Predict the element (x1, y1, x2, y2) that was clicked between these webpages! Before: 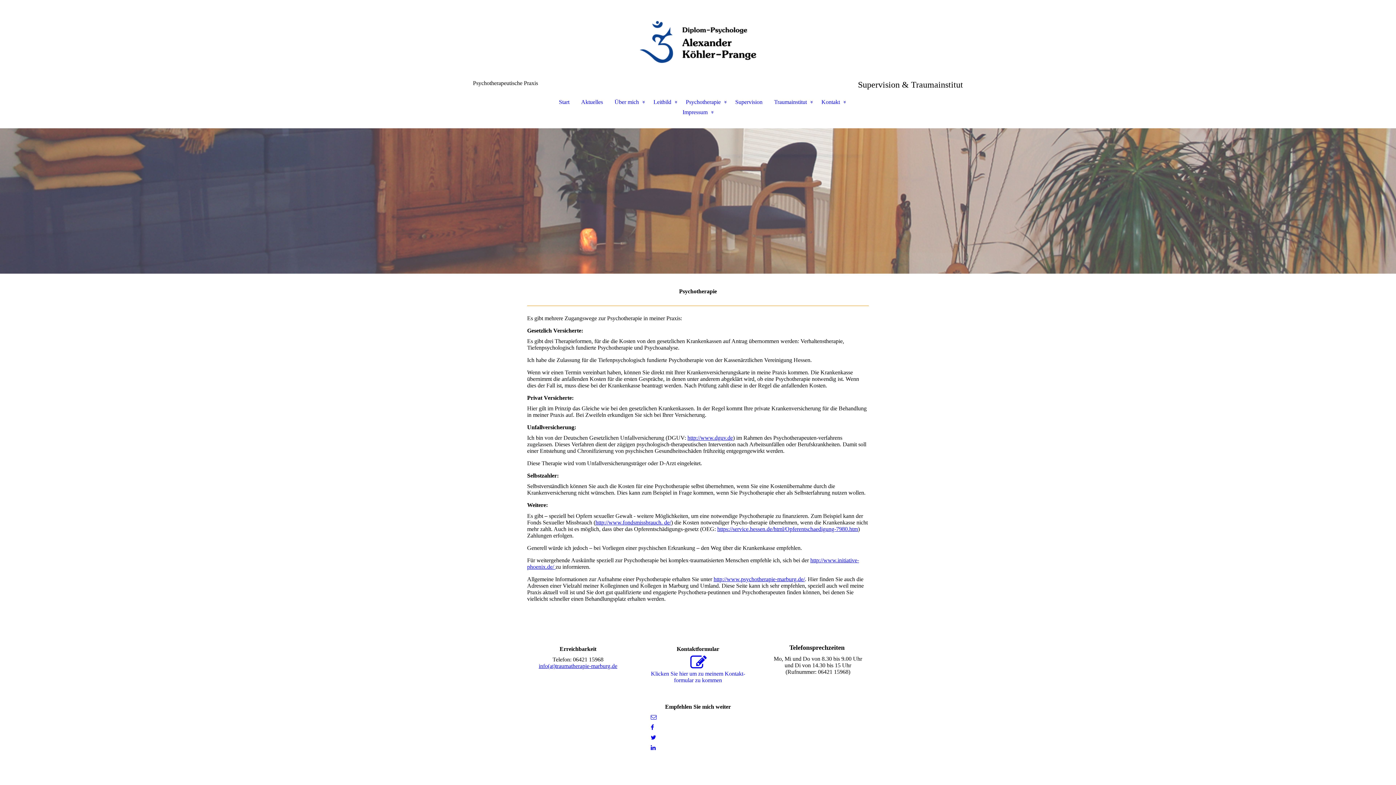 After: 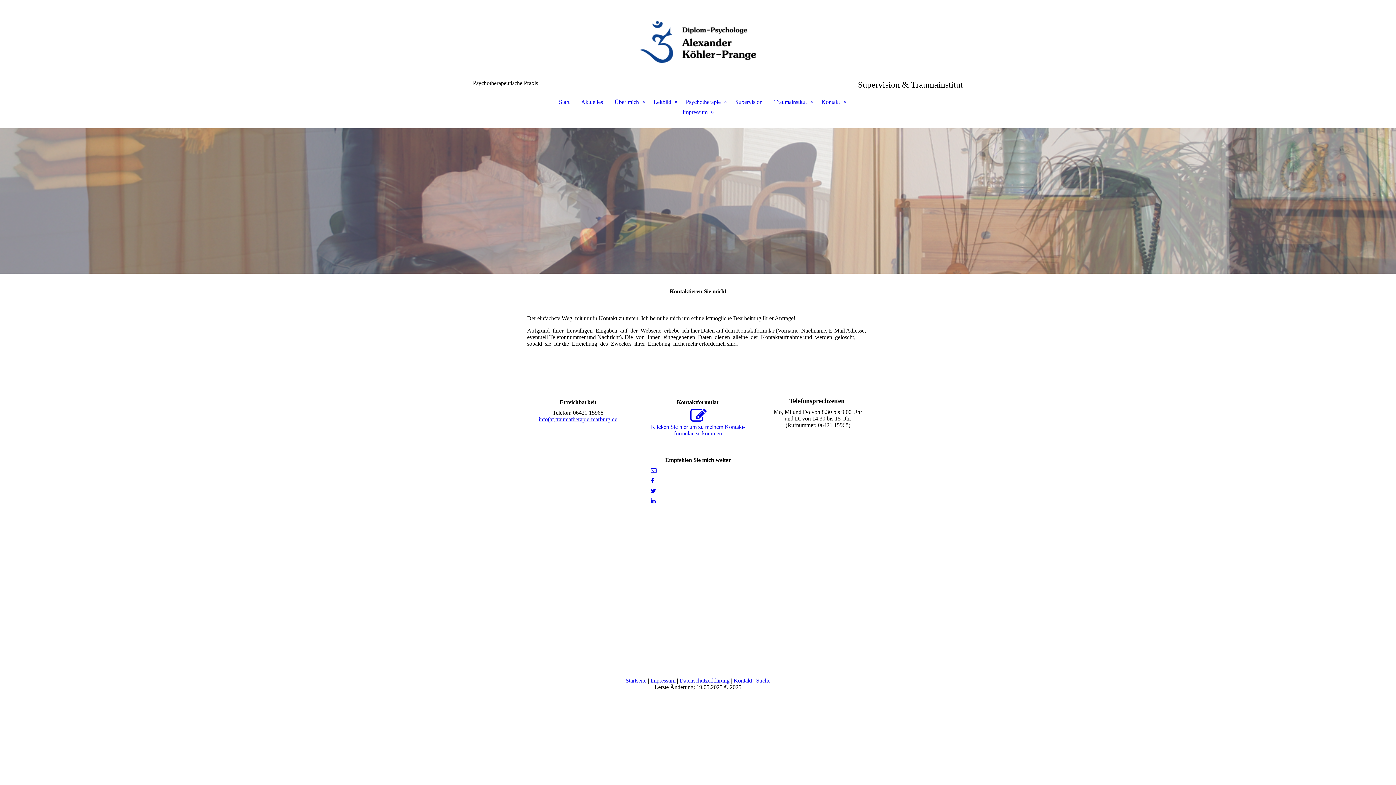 Action: bbox: (649, 670, 747, 683) label: Klicken Sie hier um zu meinem Kon­takt­for­mu­lar zu kommen